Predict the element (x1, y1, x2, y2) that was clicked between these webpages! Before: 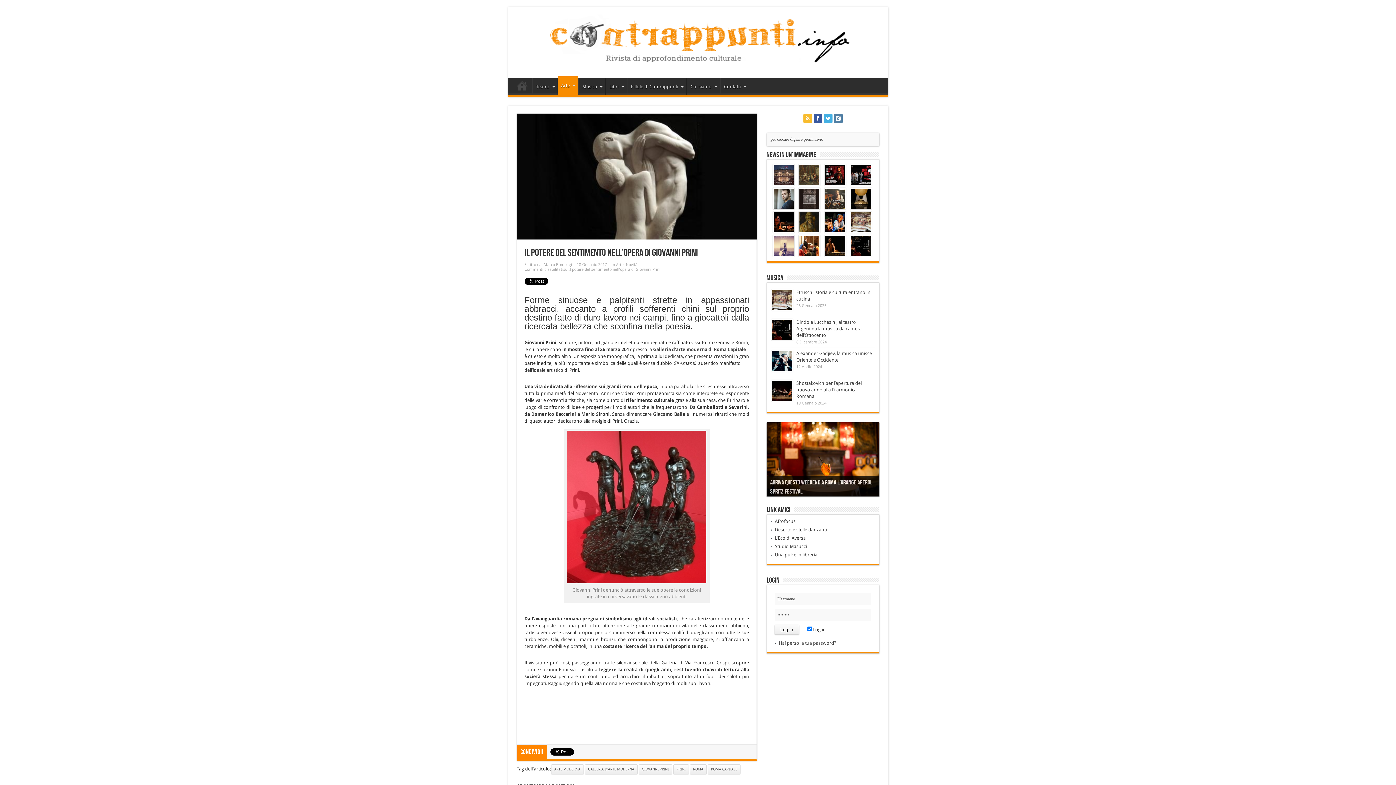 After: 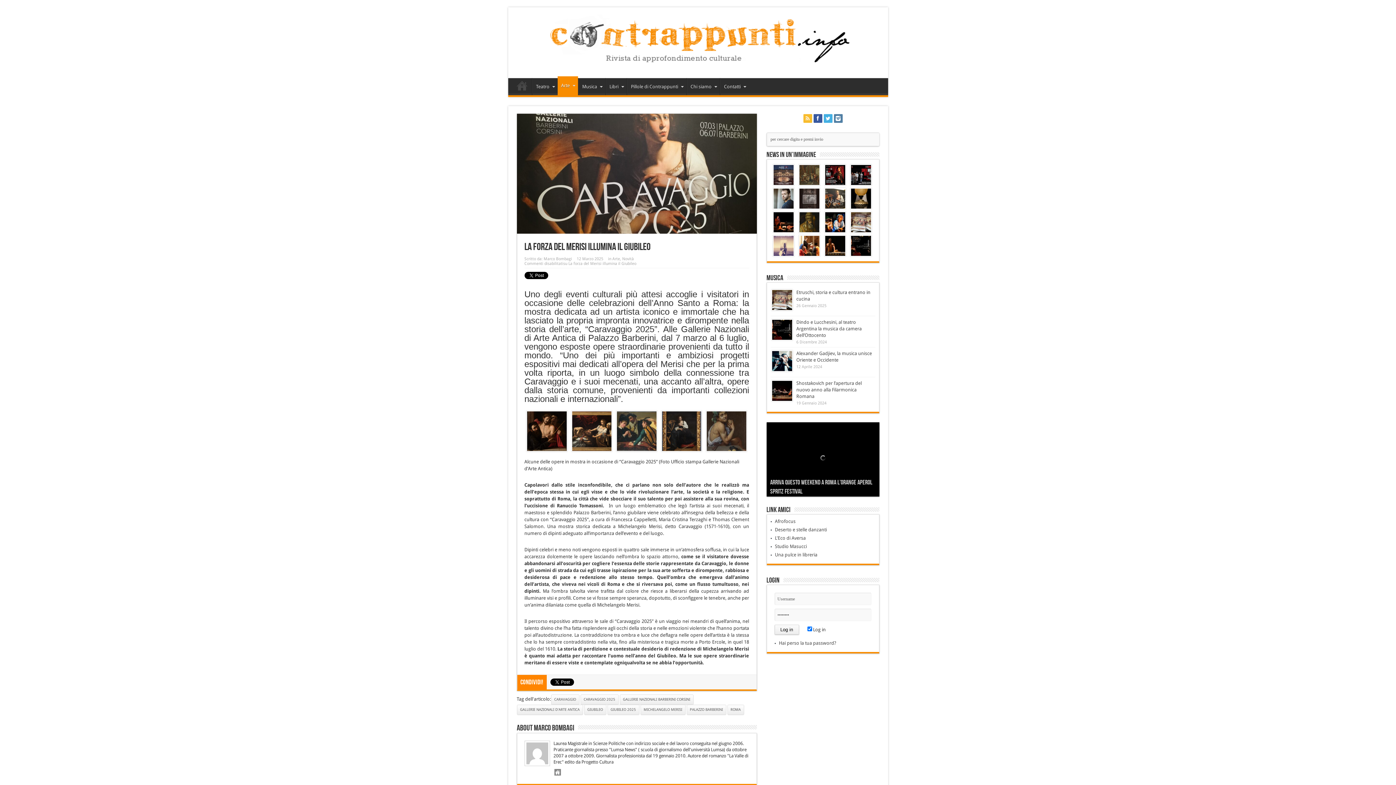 Action: bbox: (825, 188, 845, 208)